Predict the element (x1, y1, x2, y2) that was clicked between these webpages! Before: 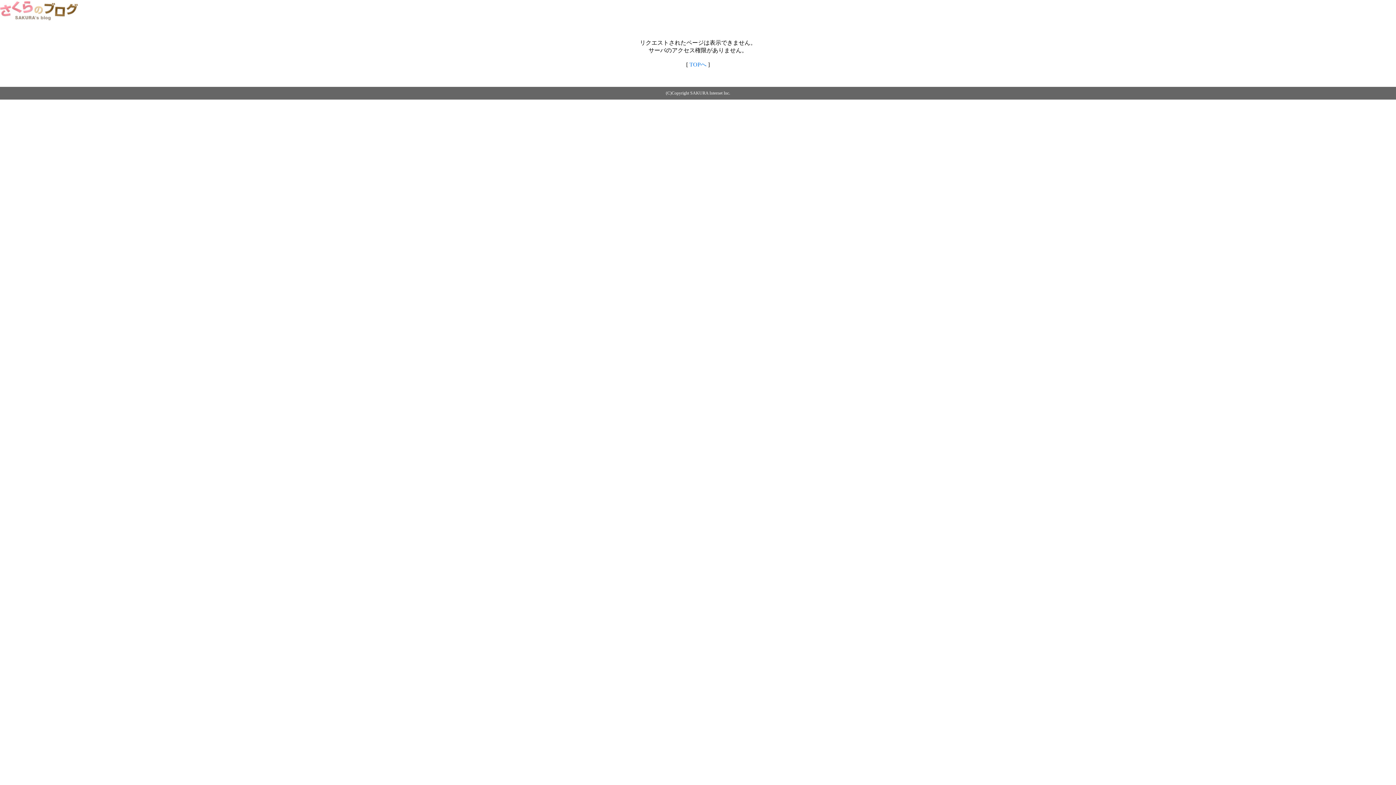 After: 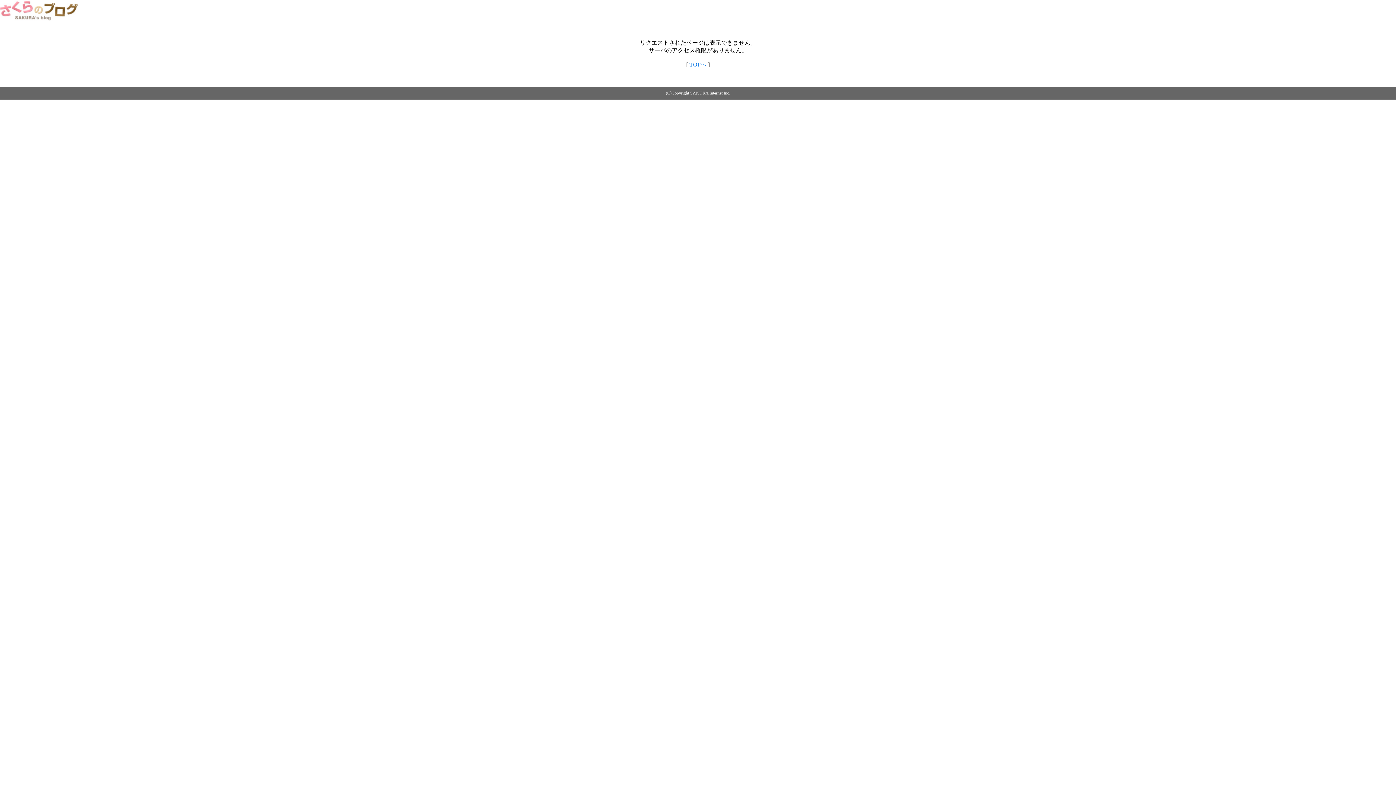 Action: bbox: (689, 61, 706, 67) label: TOPへ